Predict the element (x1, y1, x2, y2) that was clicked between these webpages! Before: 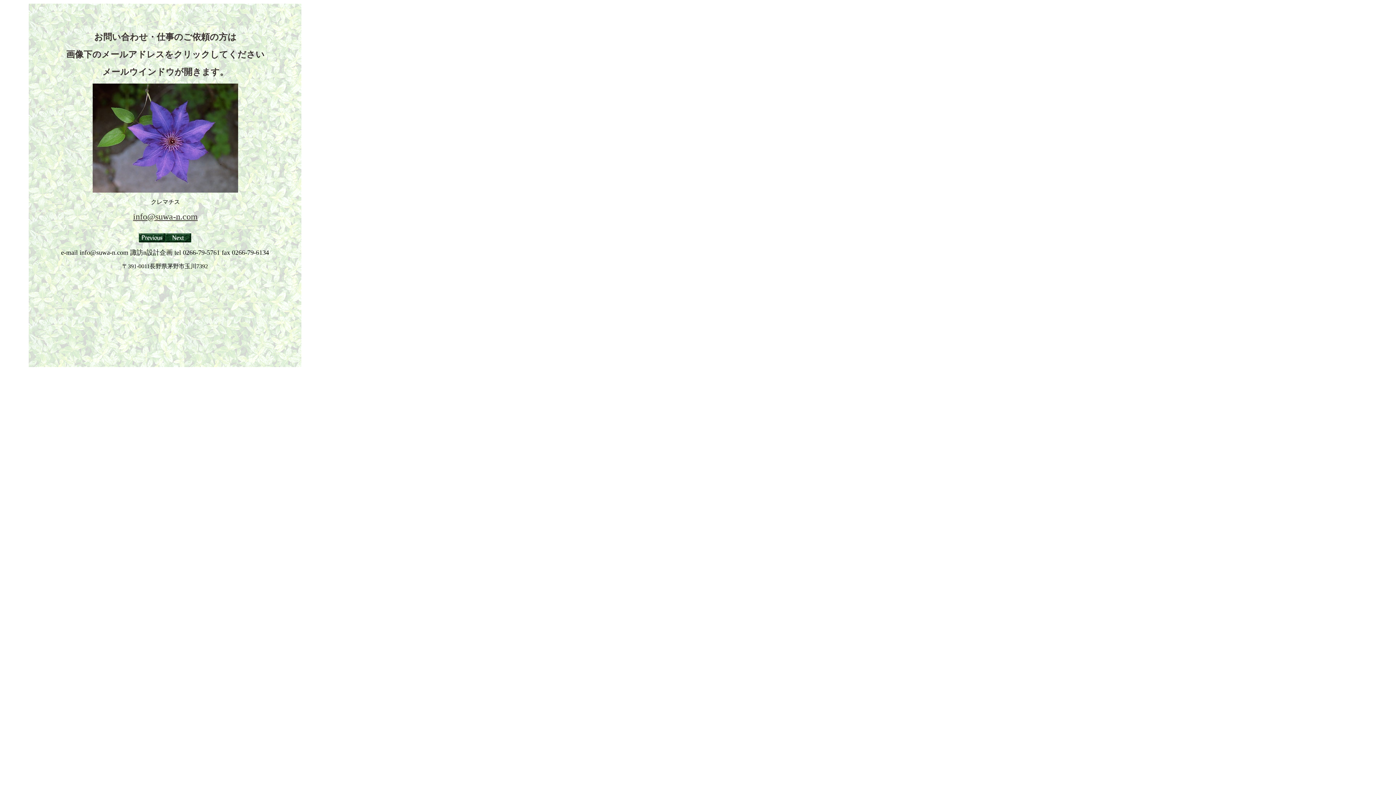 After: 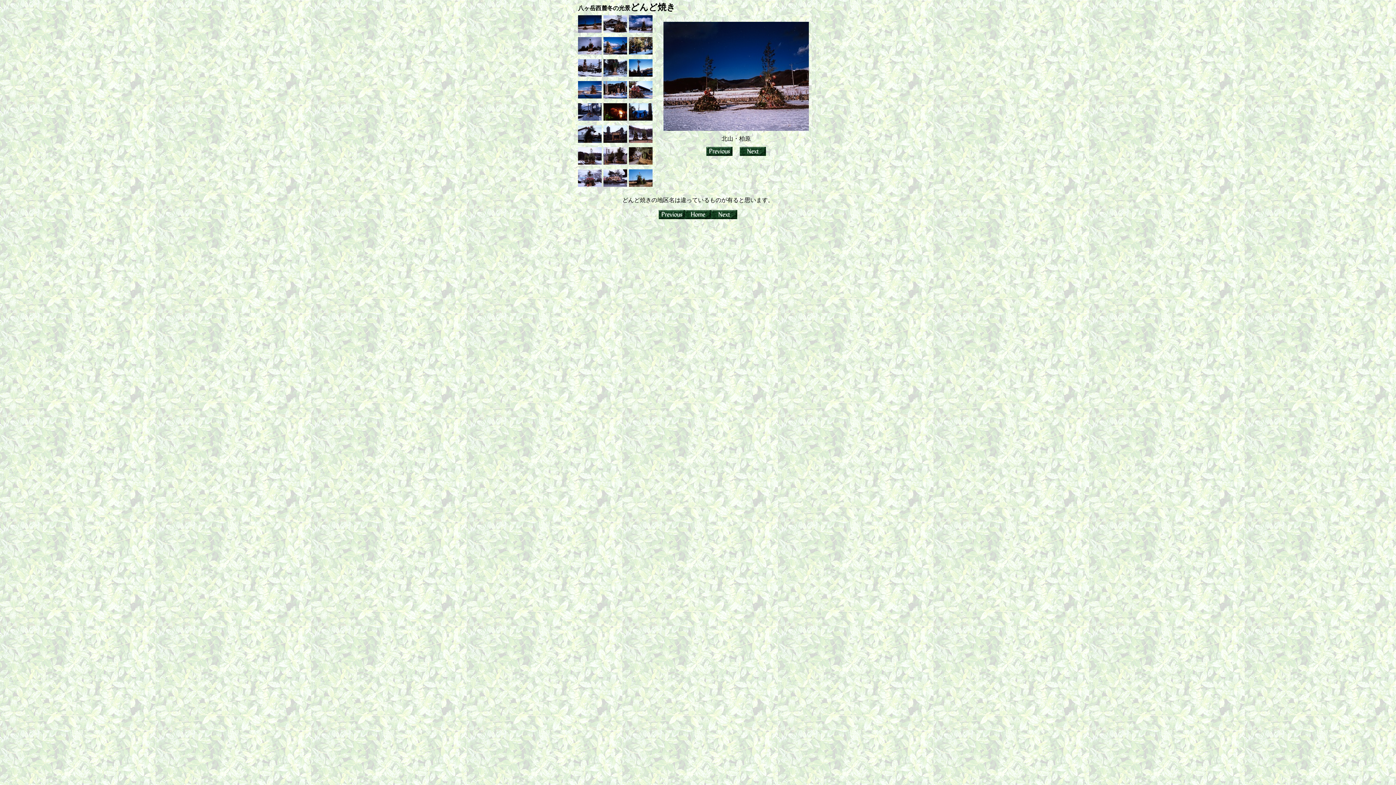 Action: bbox: (138, 237, 165, 243)